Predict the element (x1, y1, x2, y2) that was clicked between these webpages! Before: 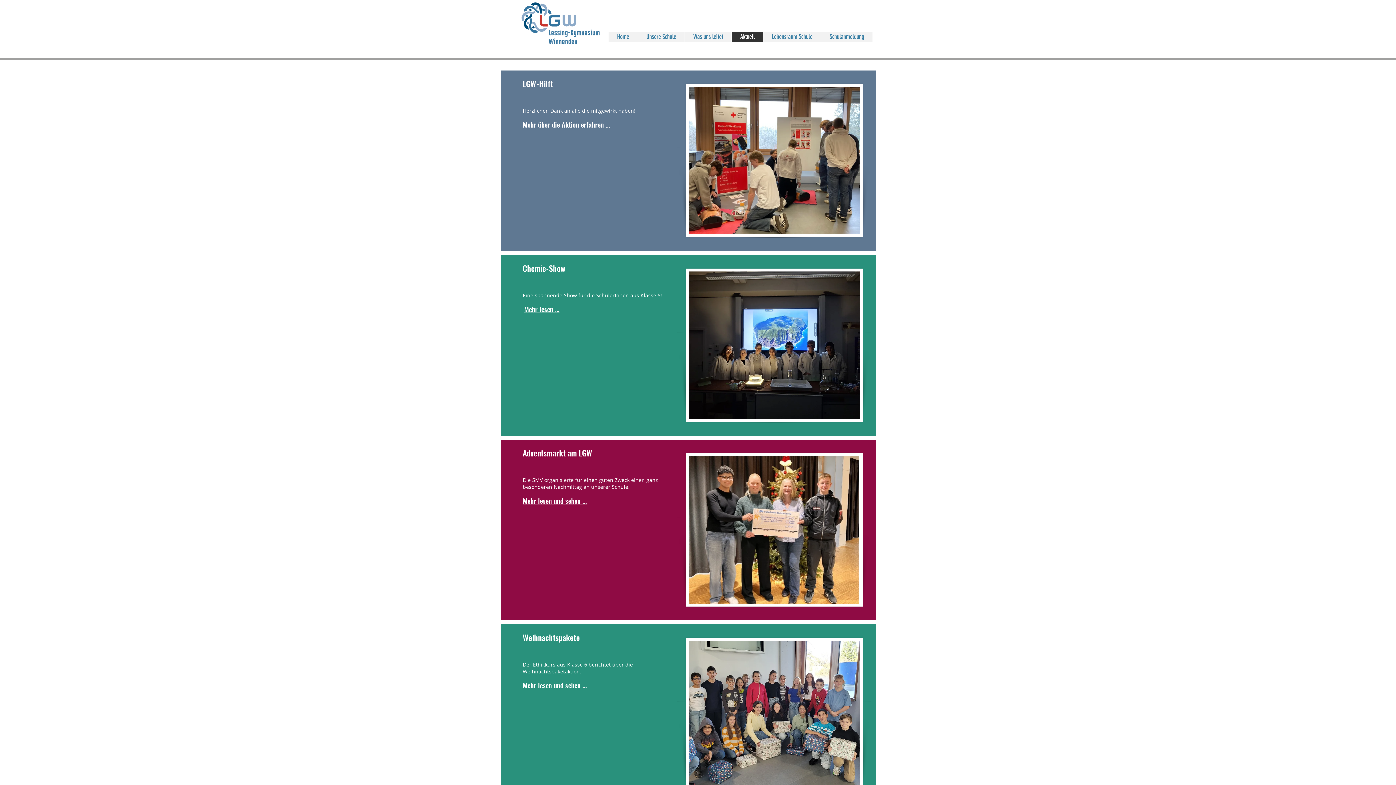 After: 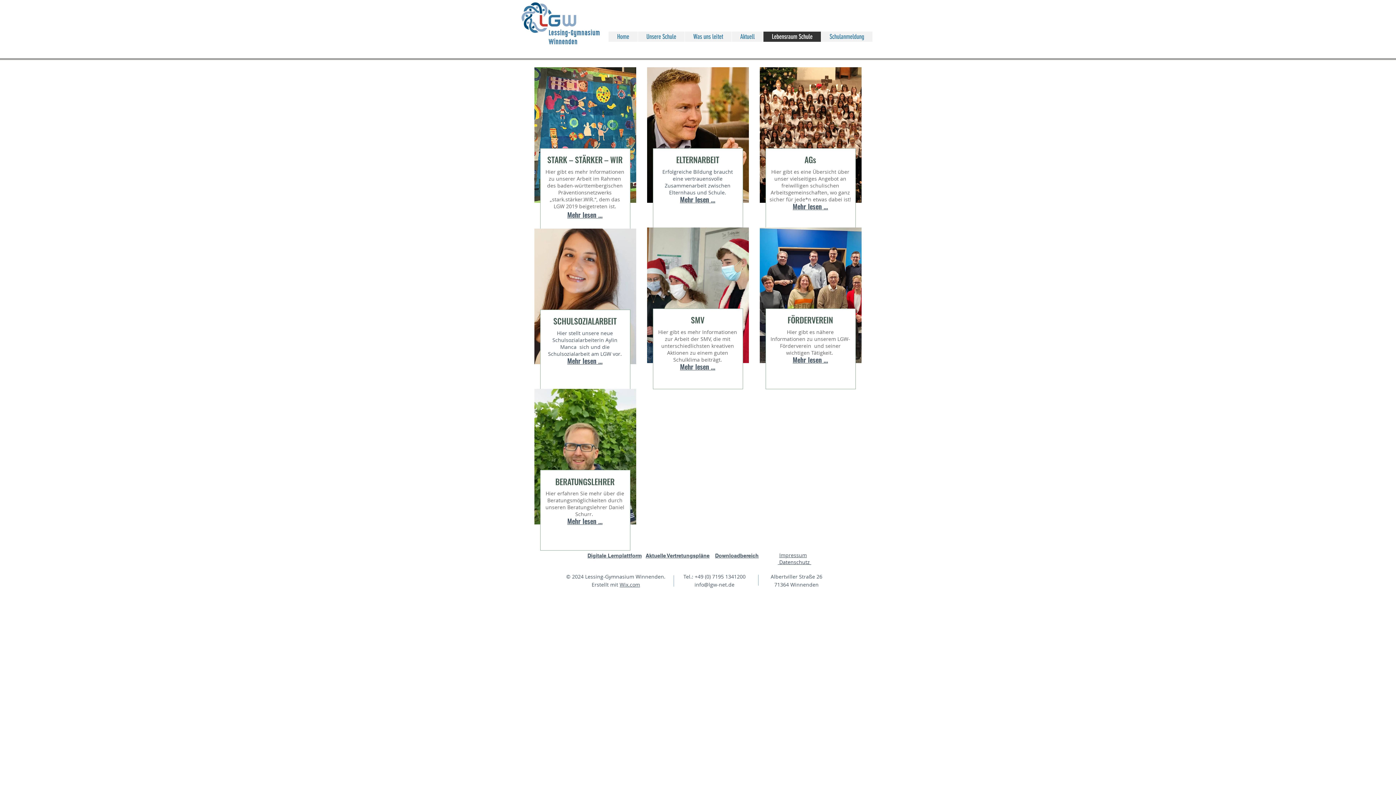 Action: label: Lebensraum Schule bbox: (763, 31, 821, 41)